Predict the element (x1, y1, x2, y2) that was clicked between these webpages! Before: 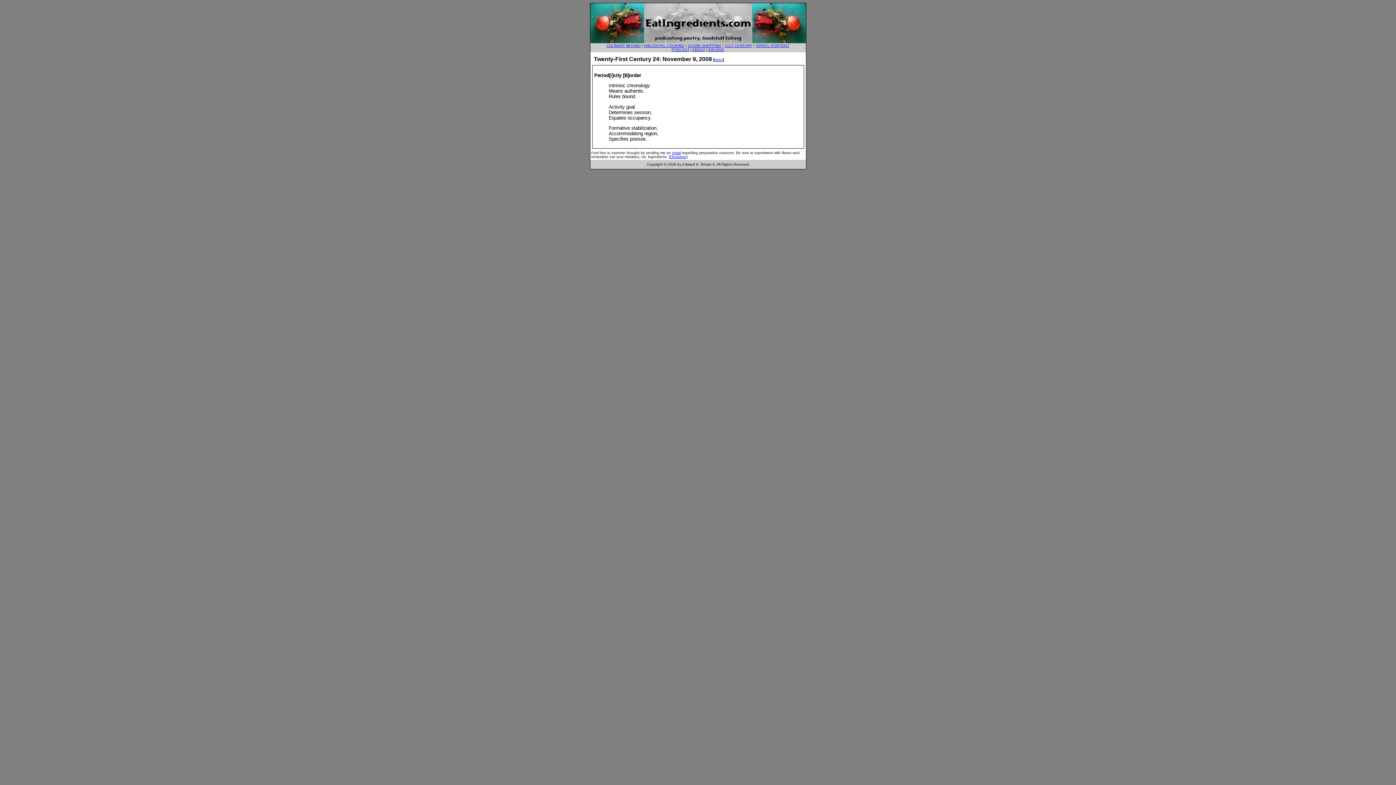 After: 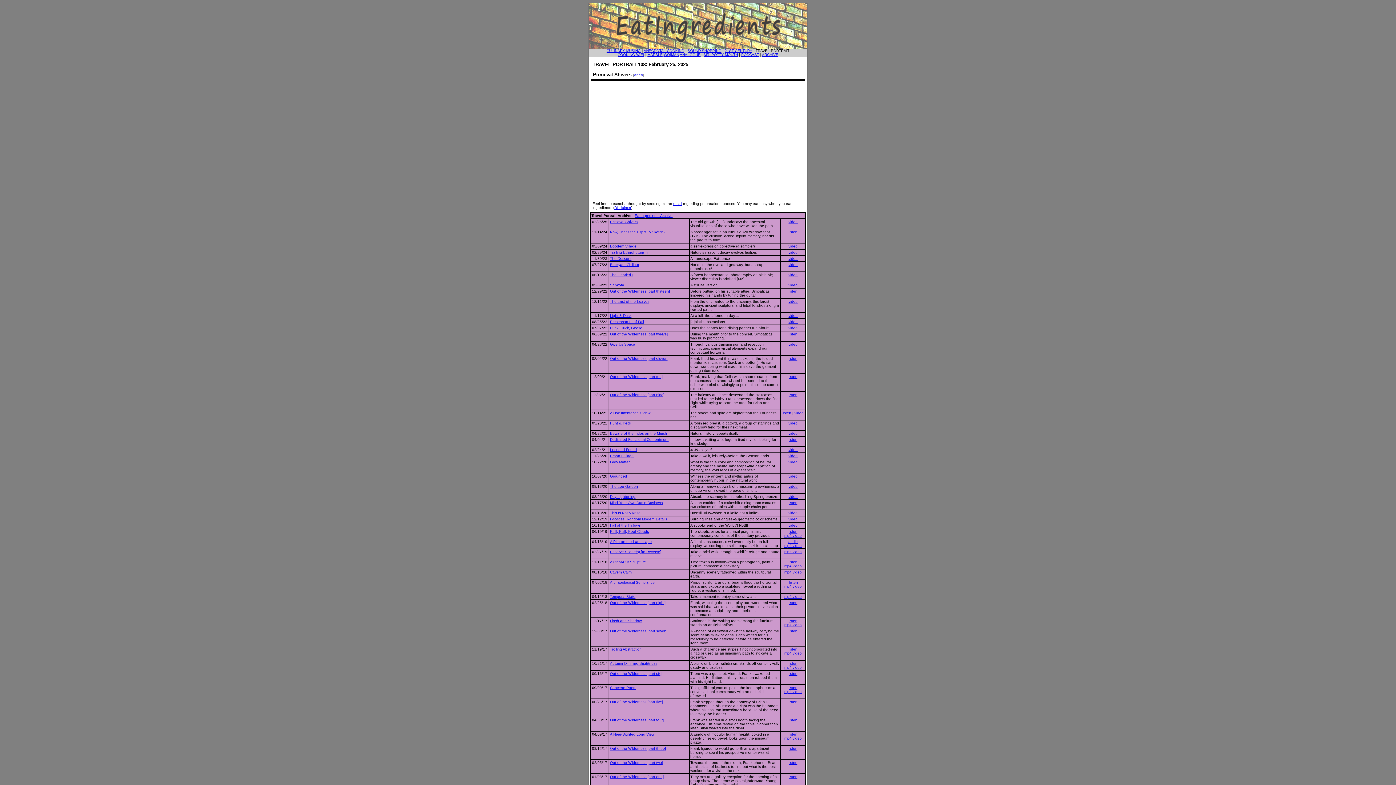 Action: label: TRAVEL PORTRAIT bbox: (755, 43, 789, 47)